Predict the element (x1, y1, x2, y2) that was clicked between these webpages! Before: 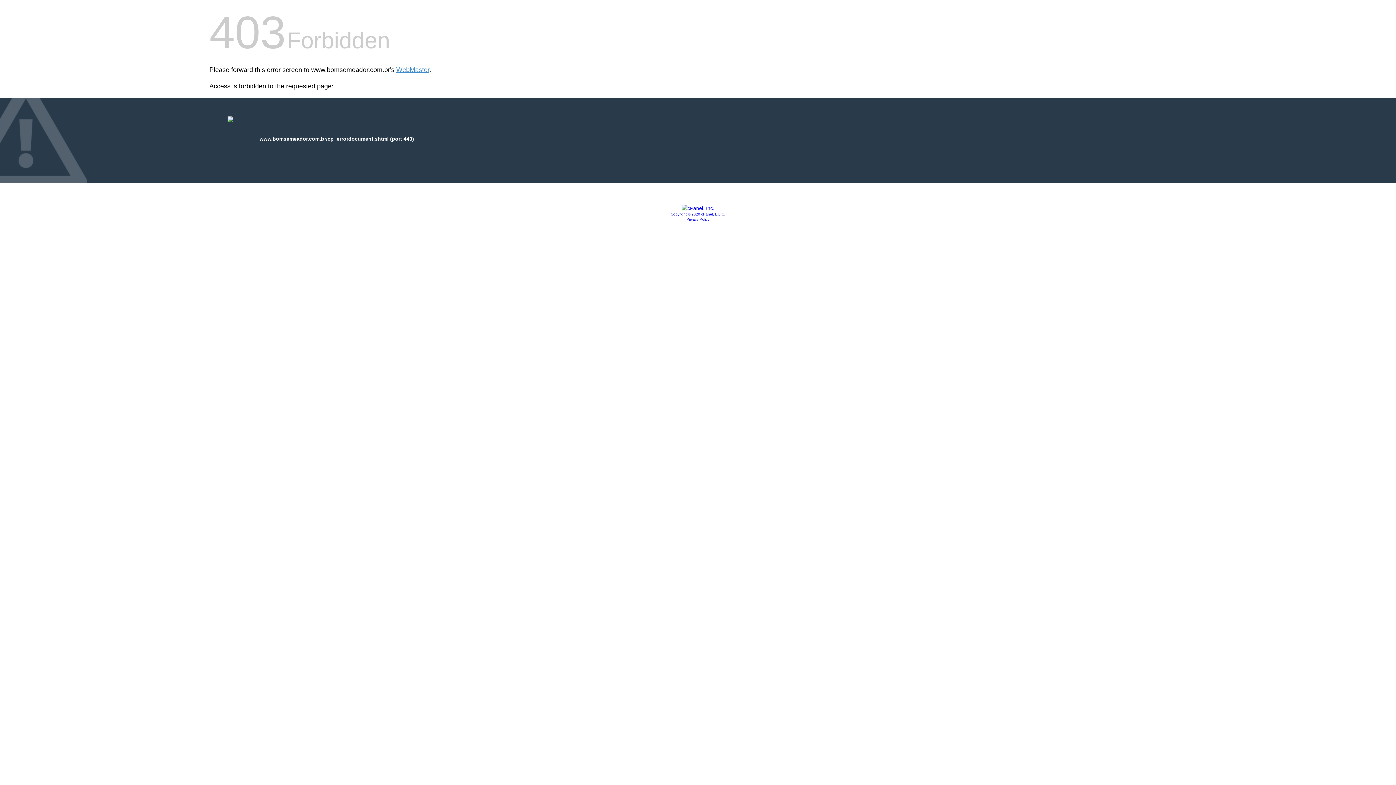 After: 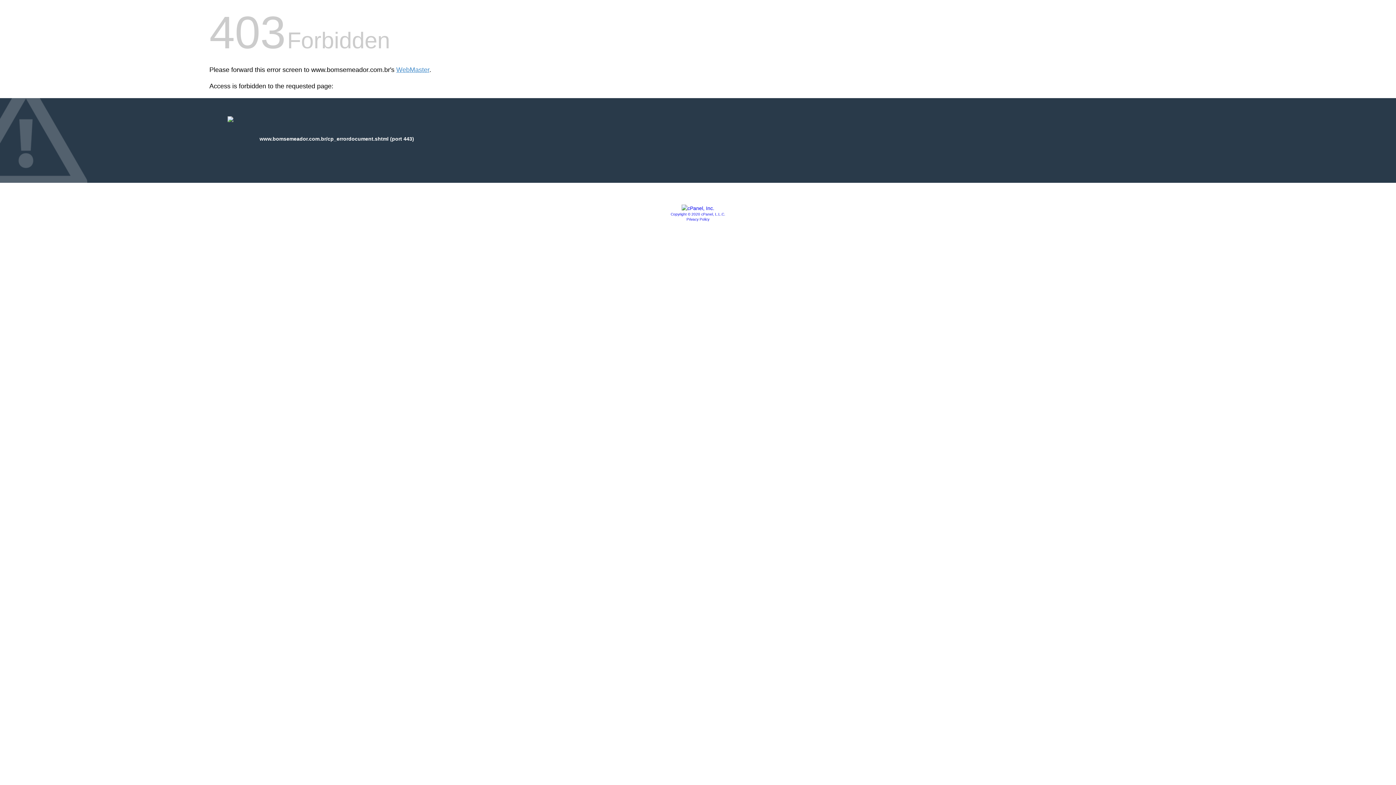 Action: bbox: (681, 205, 714, 211)